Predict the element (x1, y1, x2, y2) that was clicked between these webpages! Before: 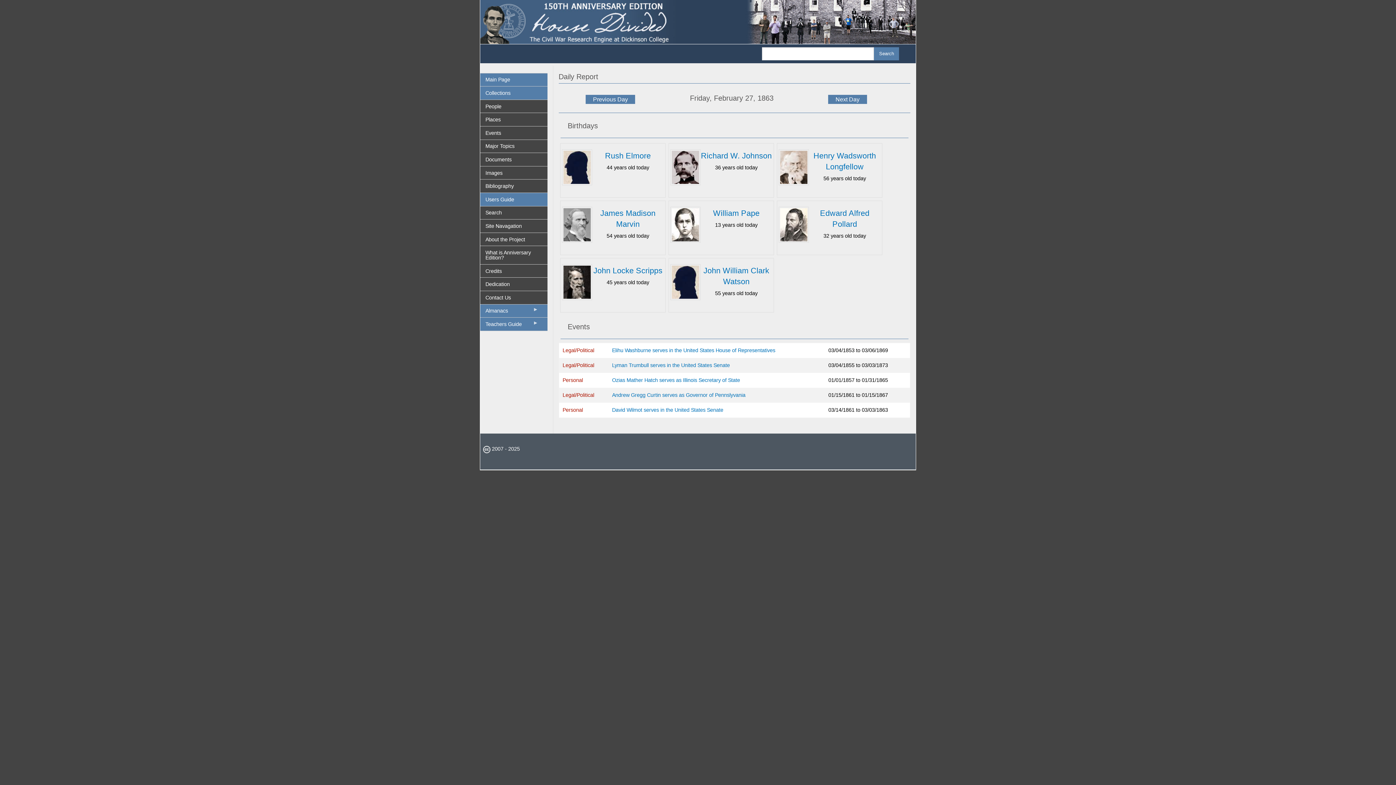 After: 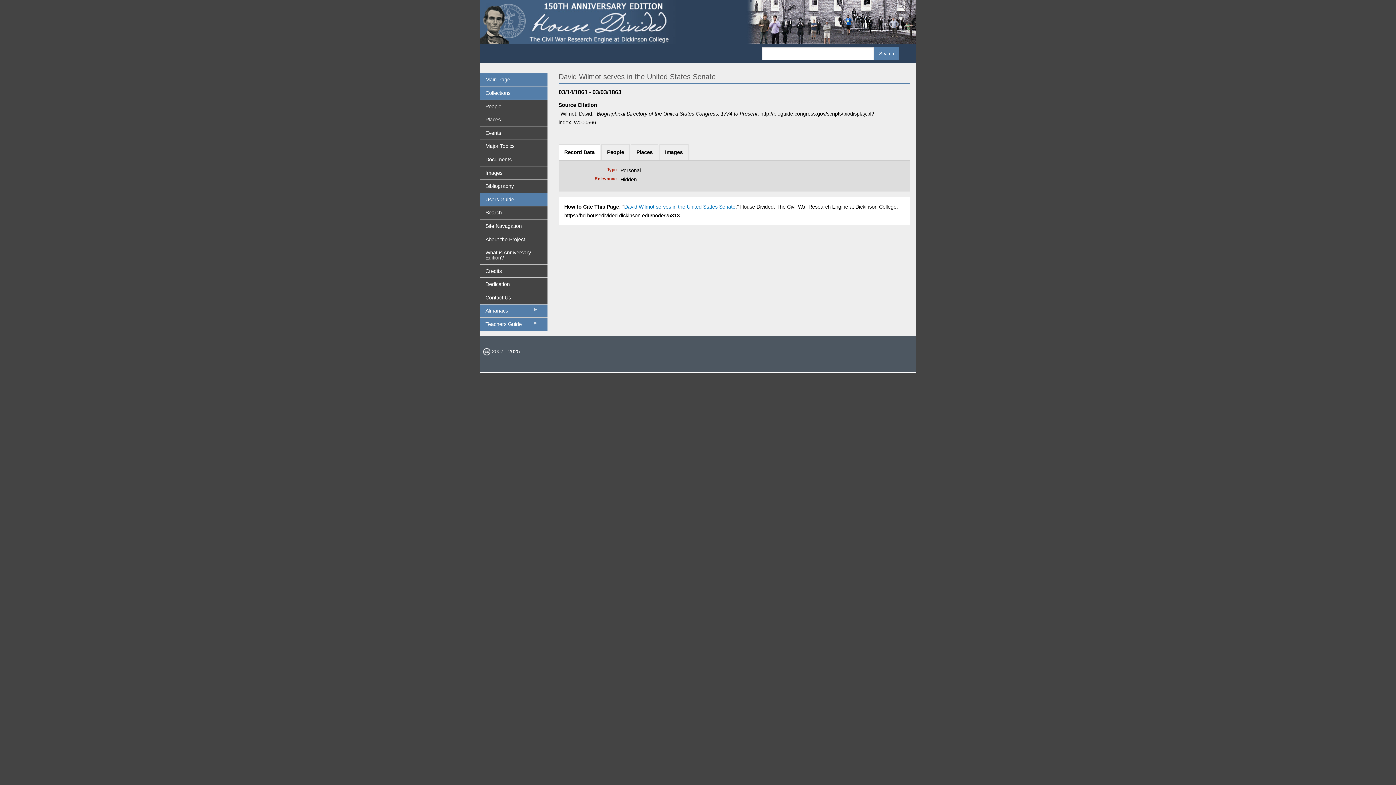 Action: label: David Wilmot serves in the United States Senate bbox: (612, 407, 723, 413)